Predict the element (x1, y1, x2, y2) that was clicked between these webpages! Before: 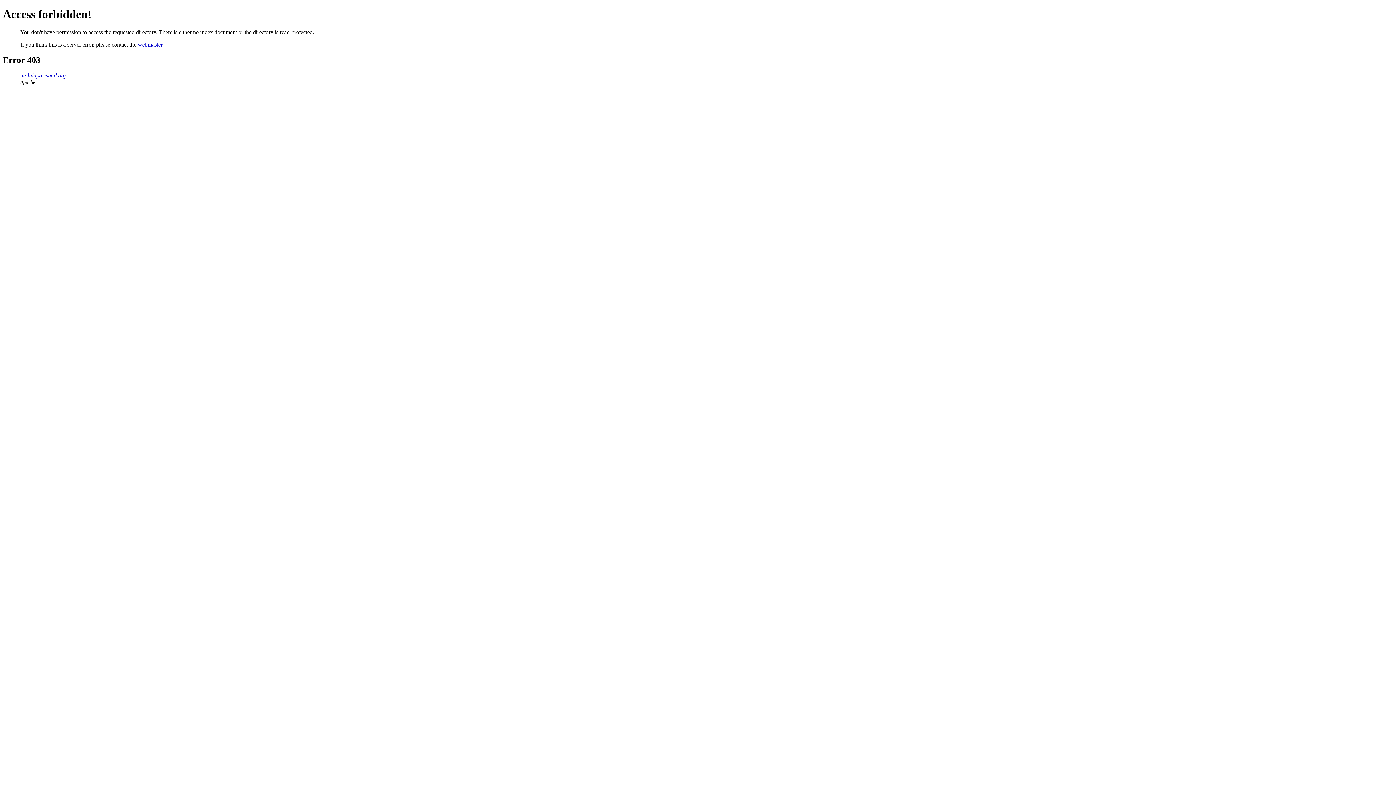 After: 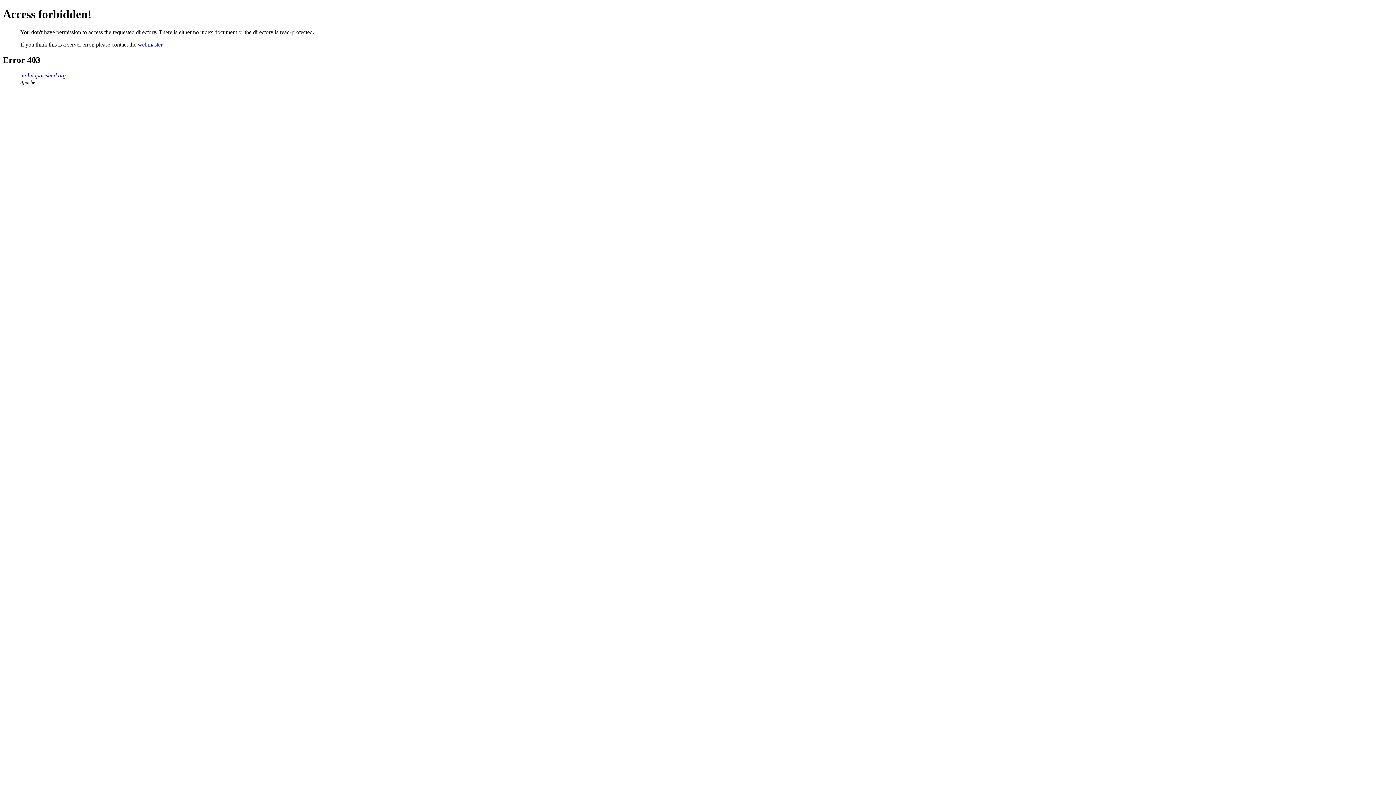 Action: bbox: (137, 41, 162, 47) label: webmaster